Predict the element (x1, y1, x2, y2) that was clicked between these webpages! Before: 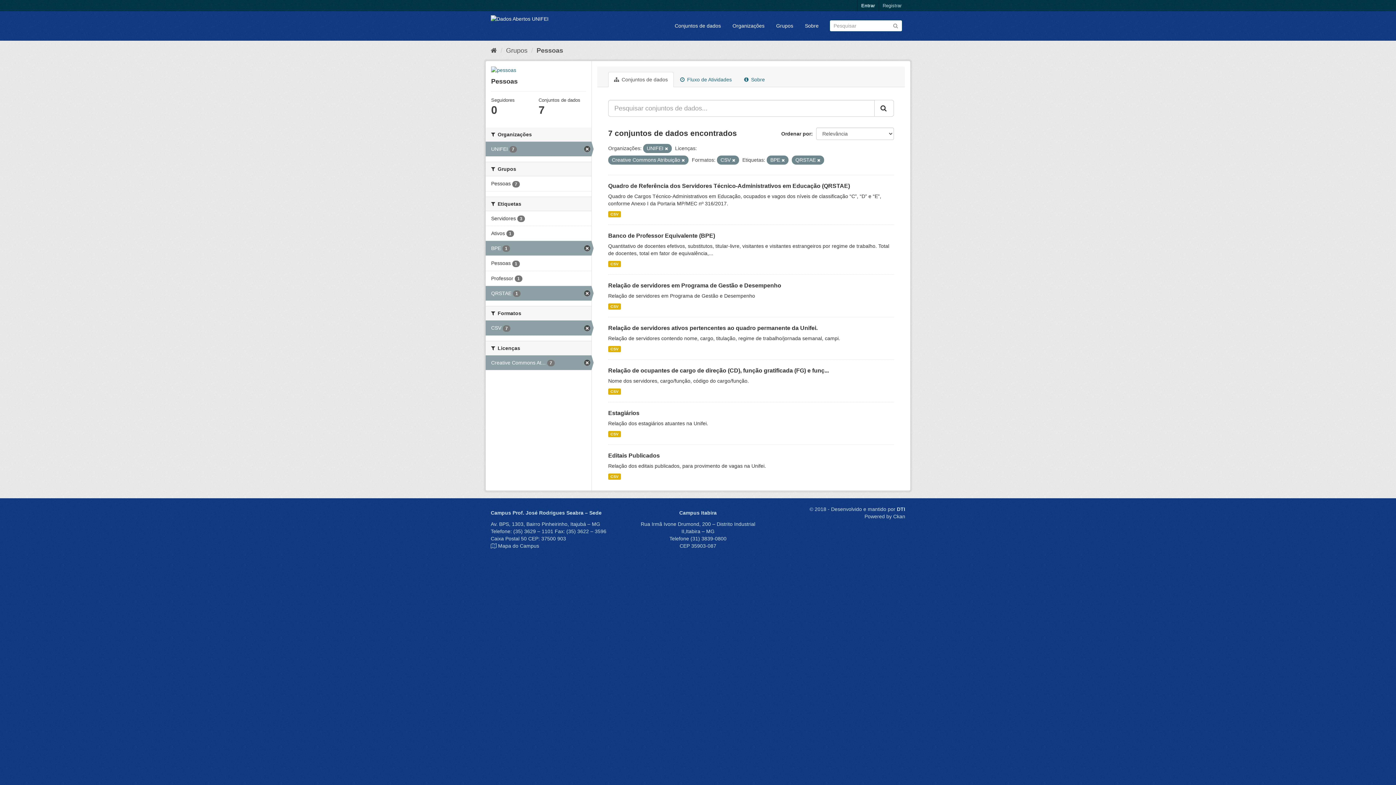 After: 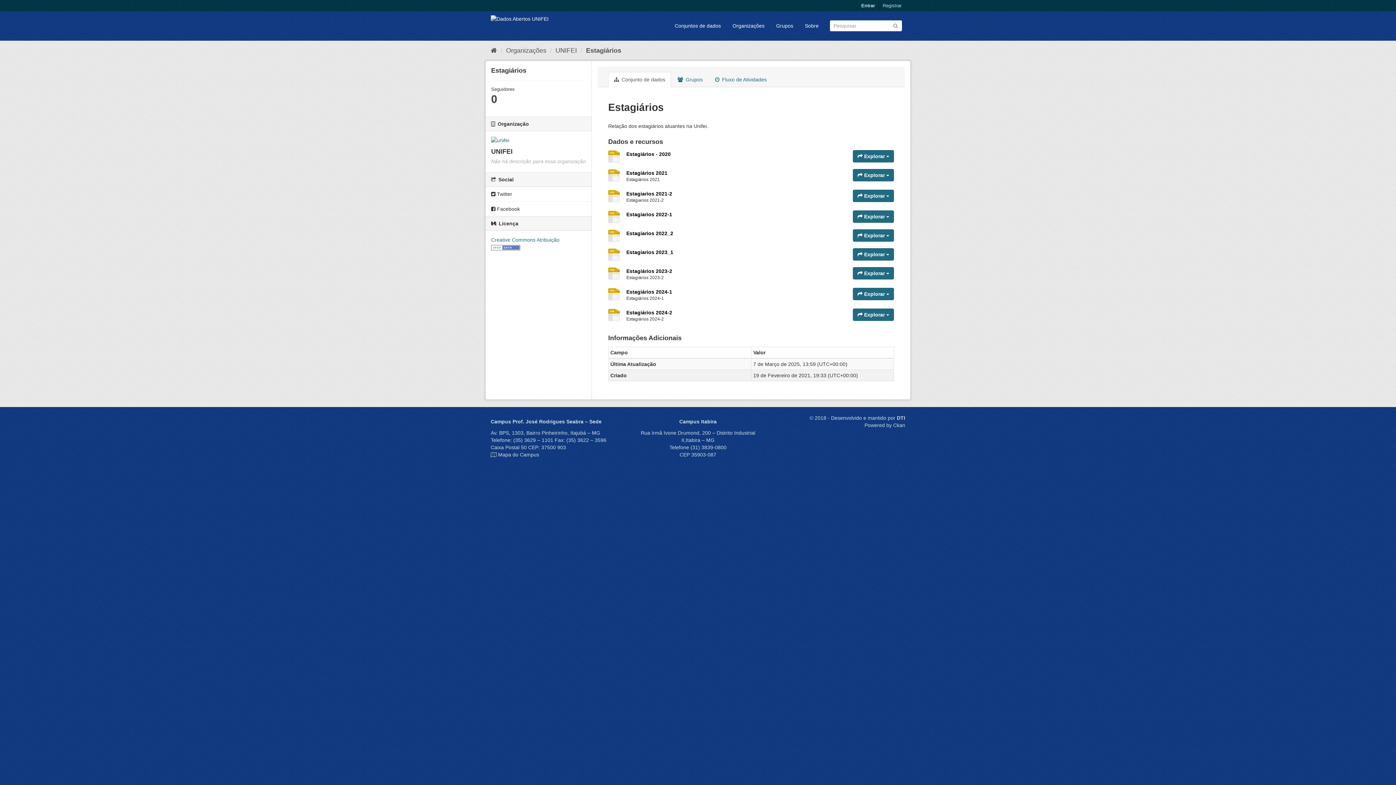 Action: label: Estagiários bbox: (608, 410, 639, 416)